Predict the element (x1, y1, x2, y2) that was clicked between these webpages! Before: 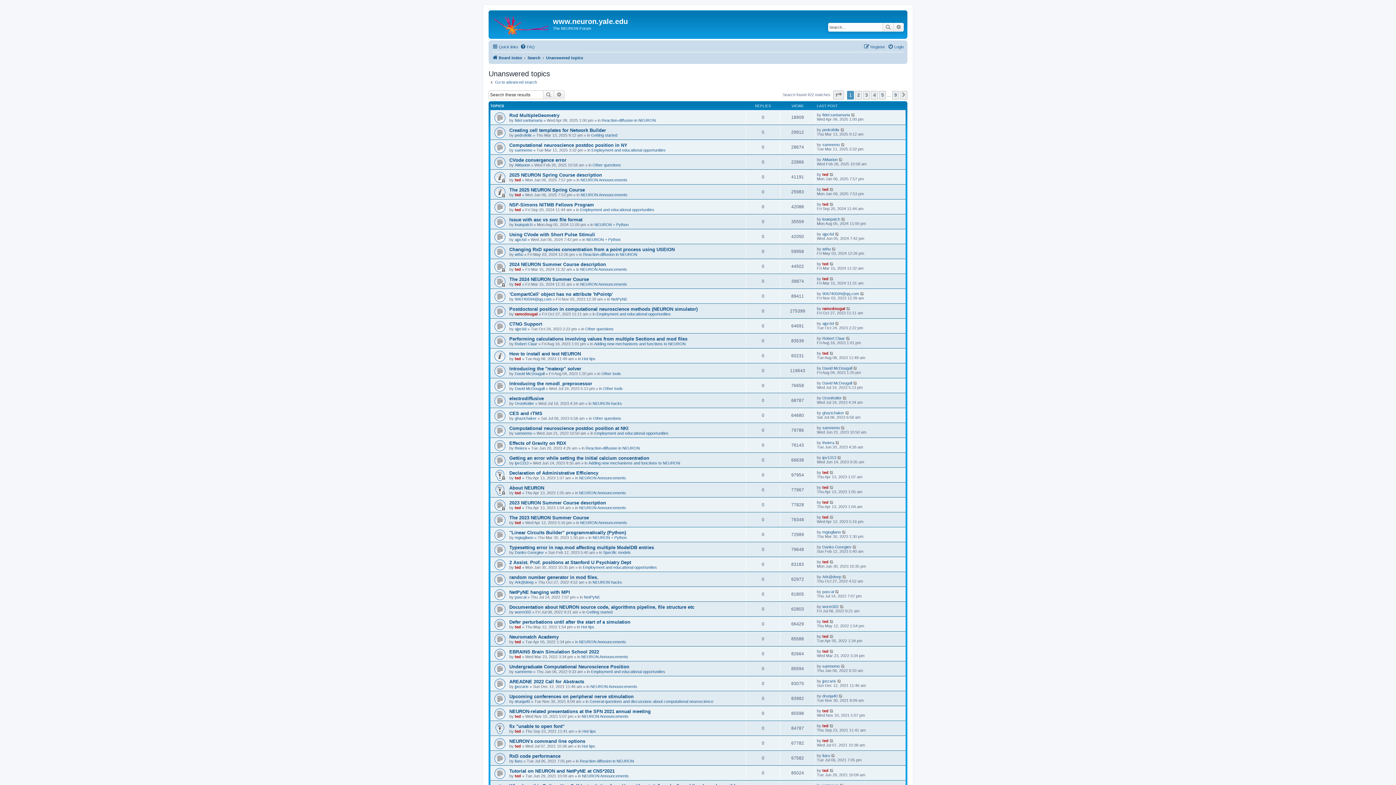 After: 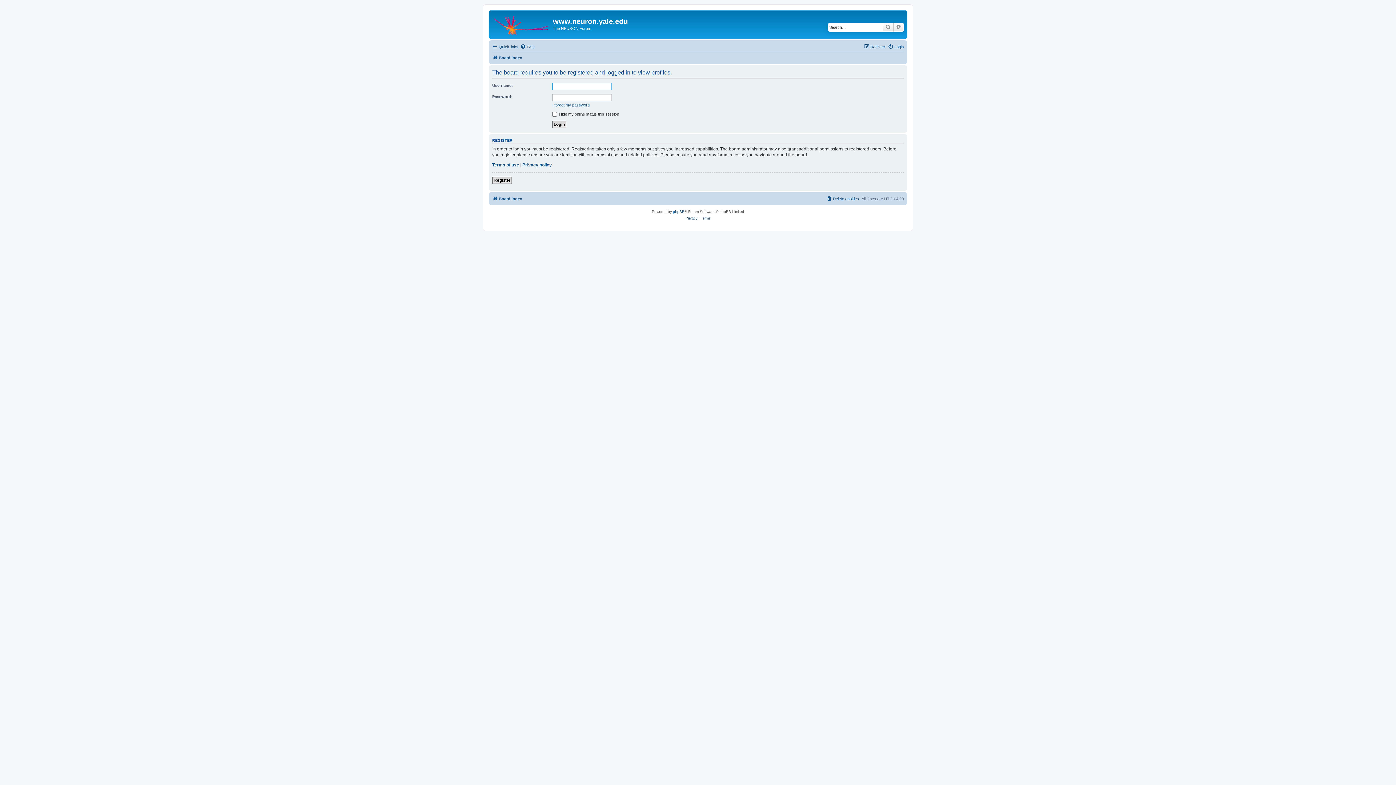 Action: label: samnemo bbox: (514, 148, 532, 152)